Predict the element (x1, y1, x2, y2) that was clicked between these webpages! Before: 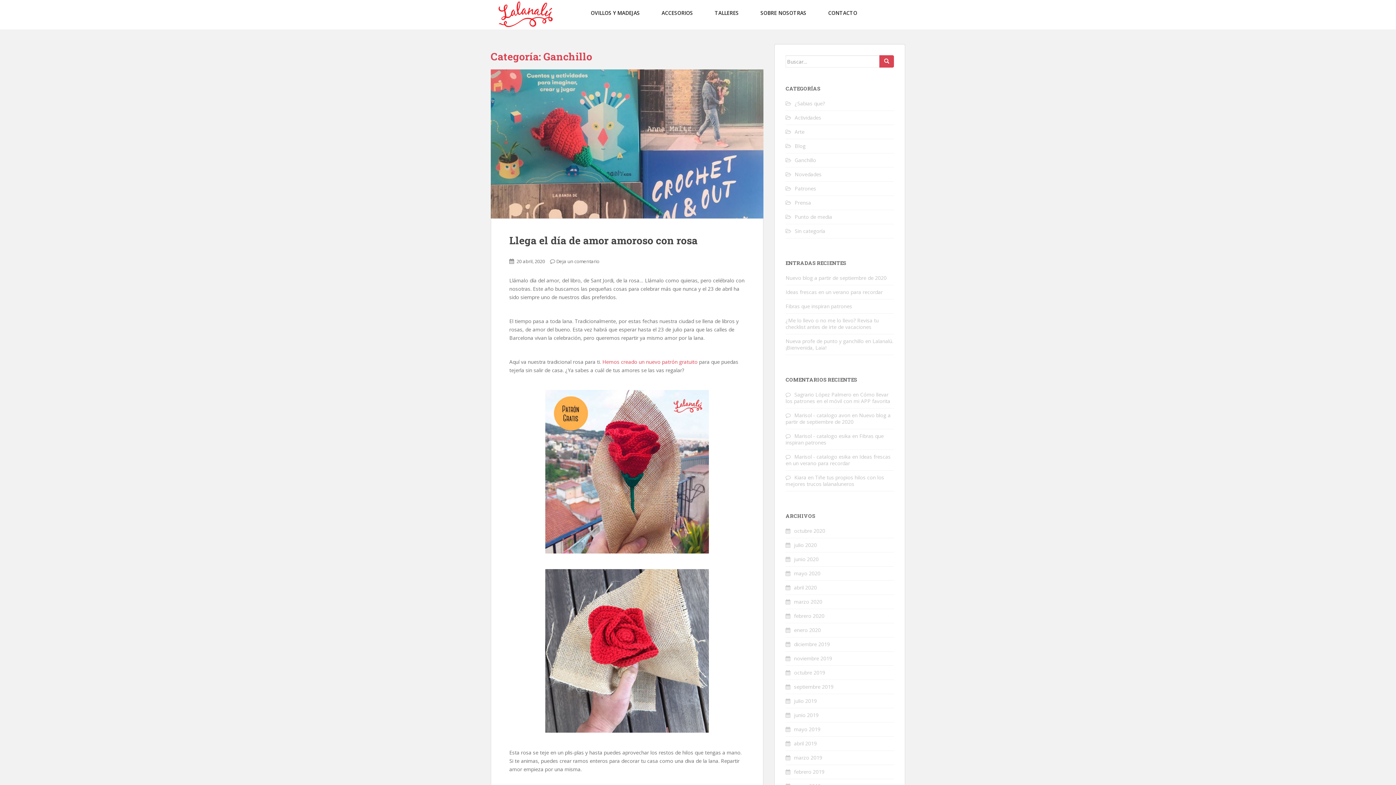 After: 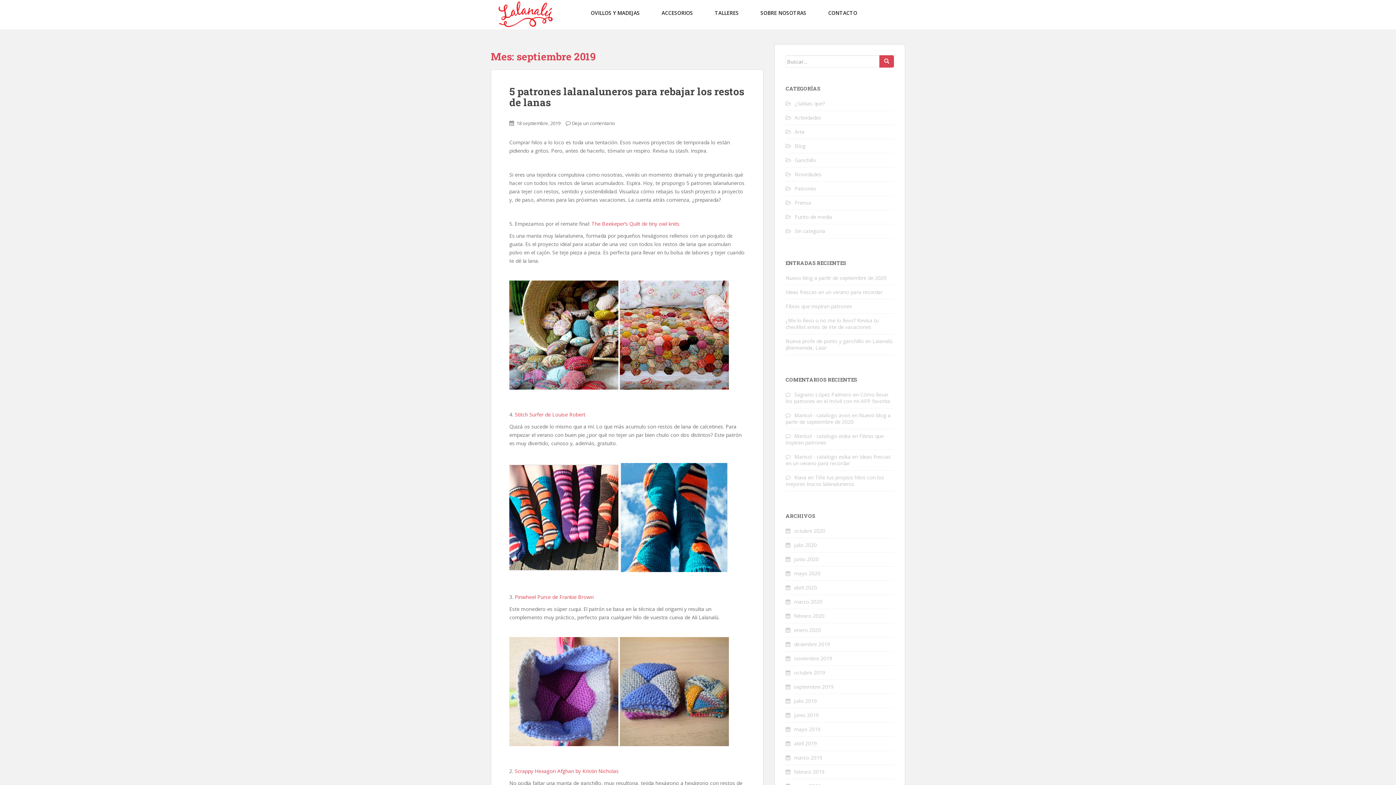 Action: bbox: (794, 683, 833, 690) label: septiembre 2019